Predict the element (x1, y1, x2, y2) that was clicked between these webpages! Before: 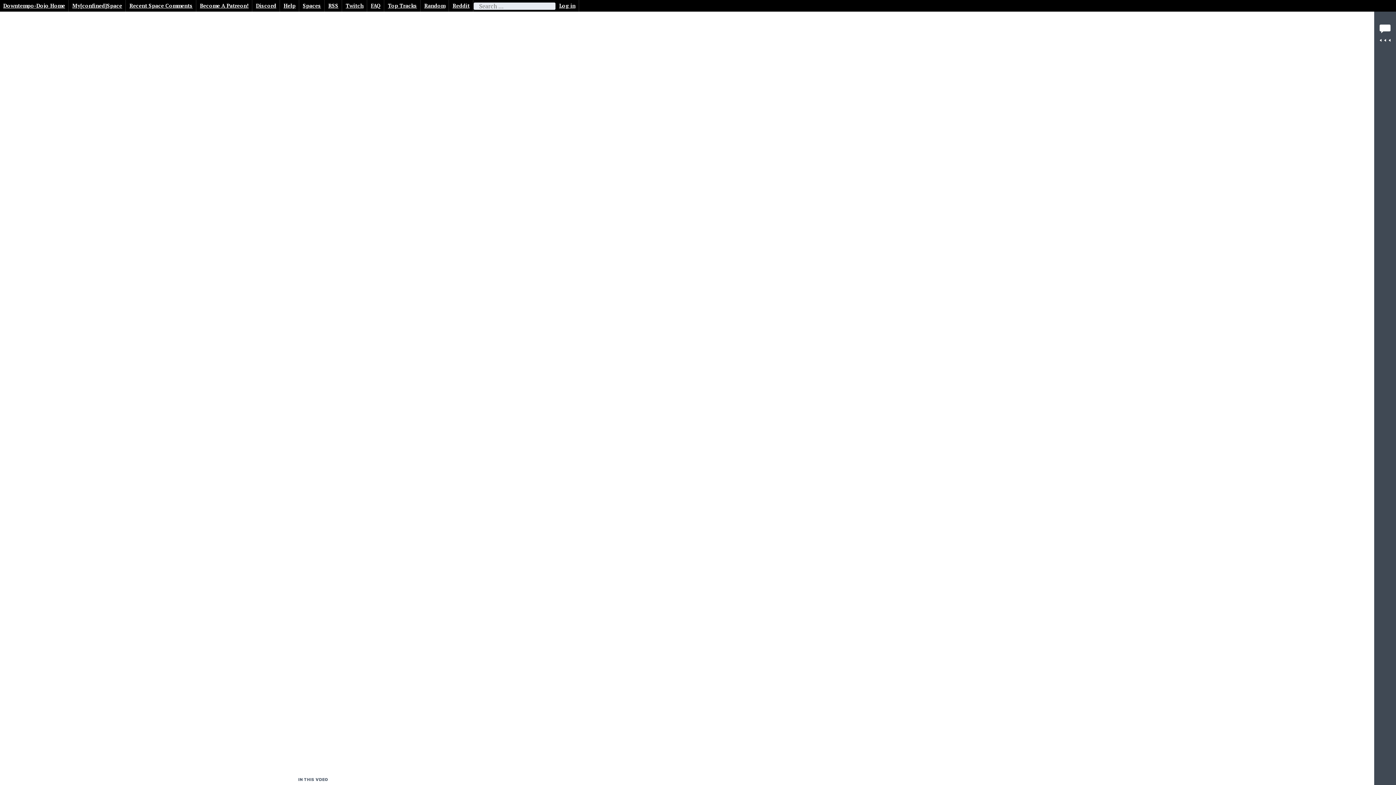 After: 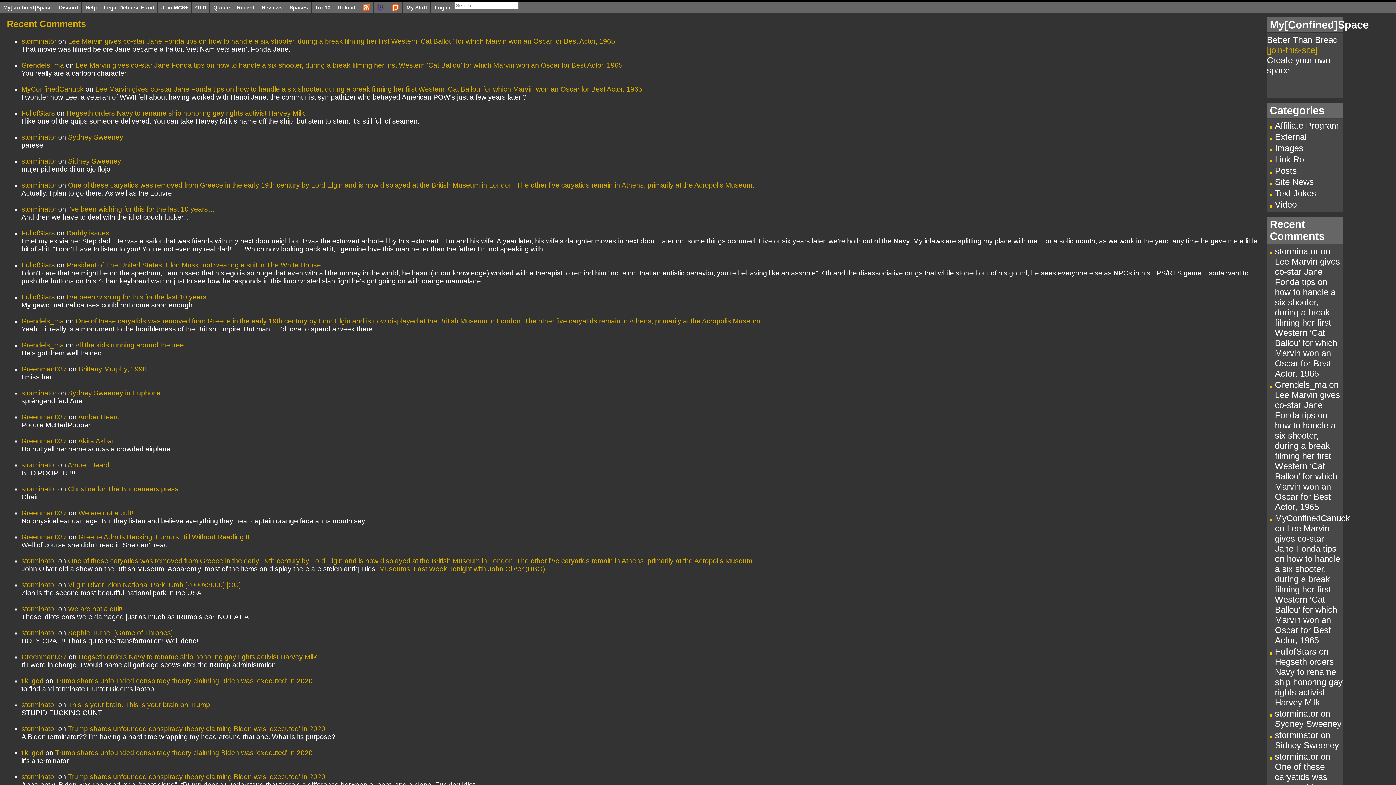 Action: label: Recent Space Comments bbox: (126, 0, 196, 11)